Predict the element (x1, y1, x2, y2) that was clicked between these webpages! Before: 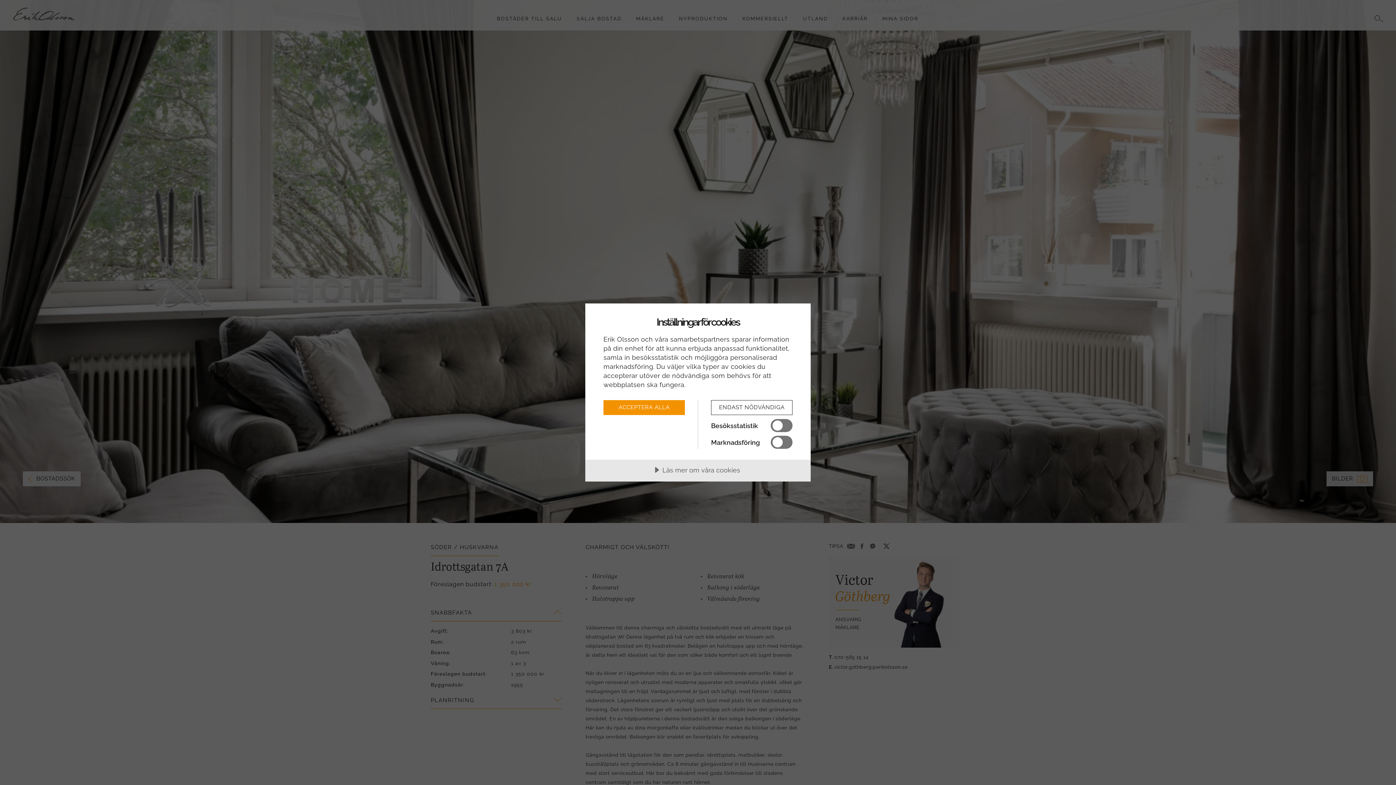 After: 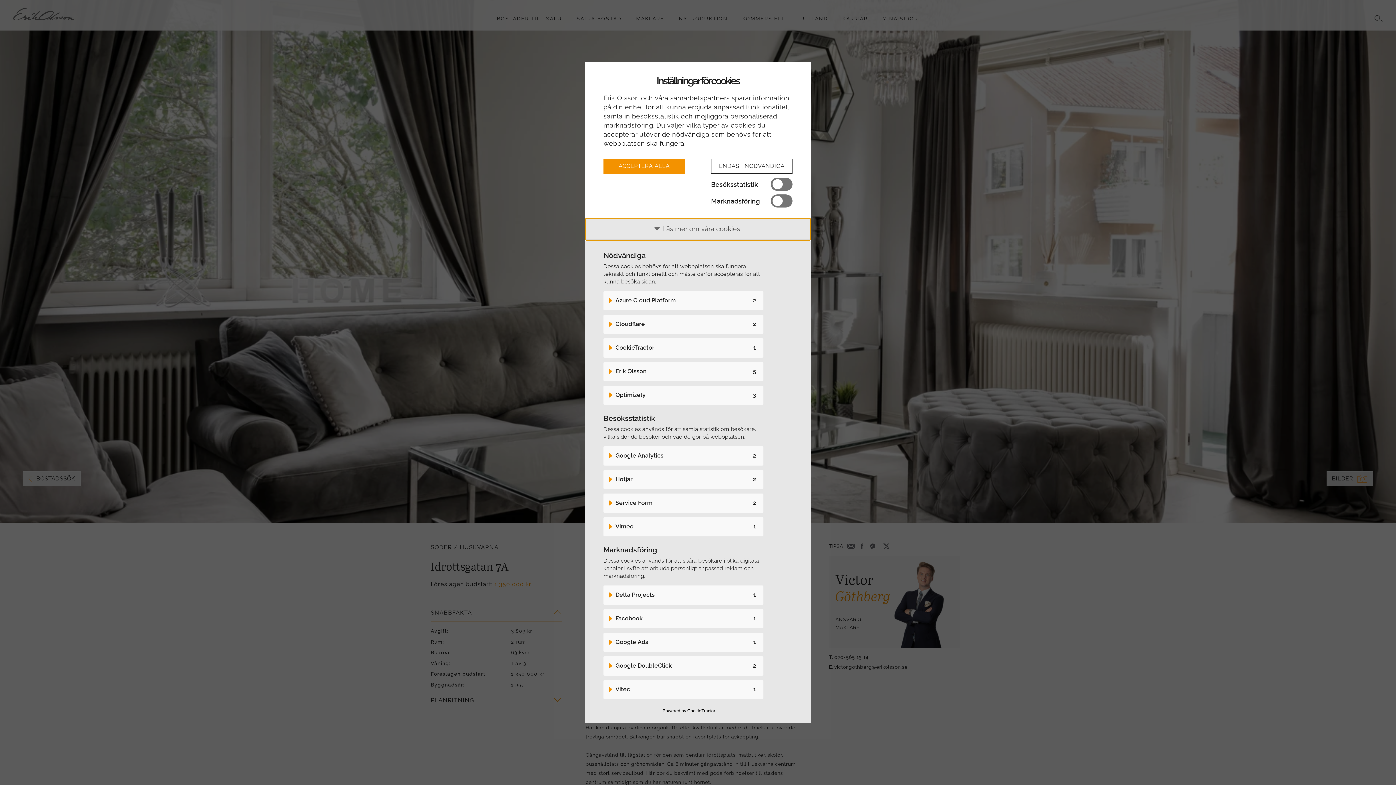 Action: label: Läs mer om våra cookies bbox: (585, 460, 810, 481)